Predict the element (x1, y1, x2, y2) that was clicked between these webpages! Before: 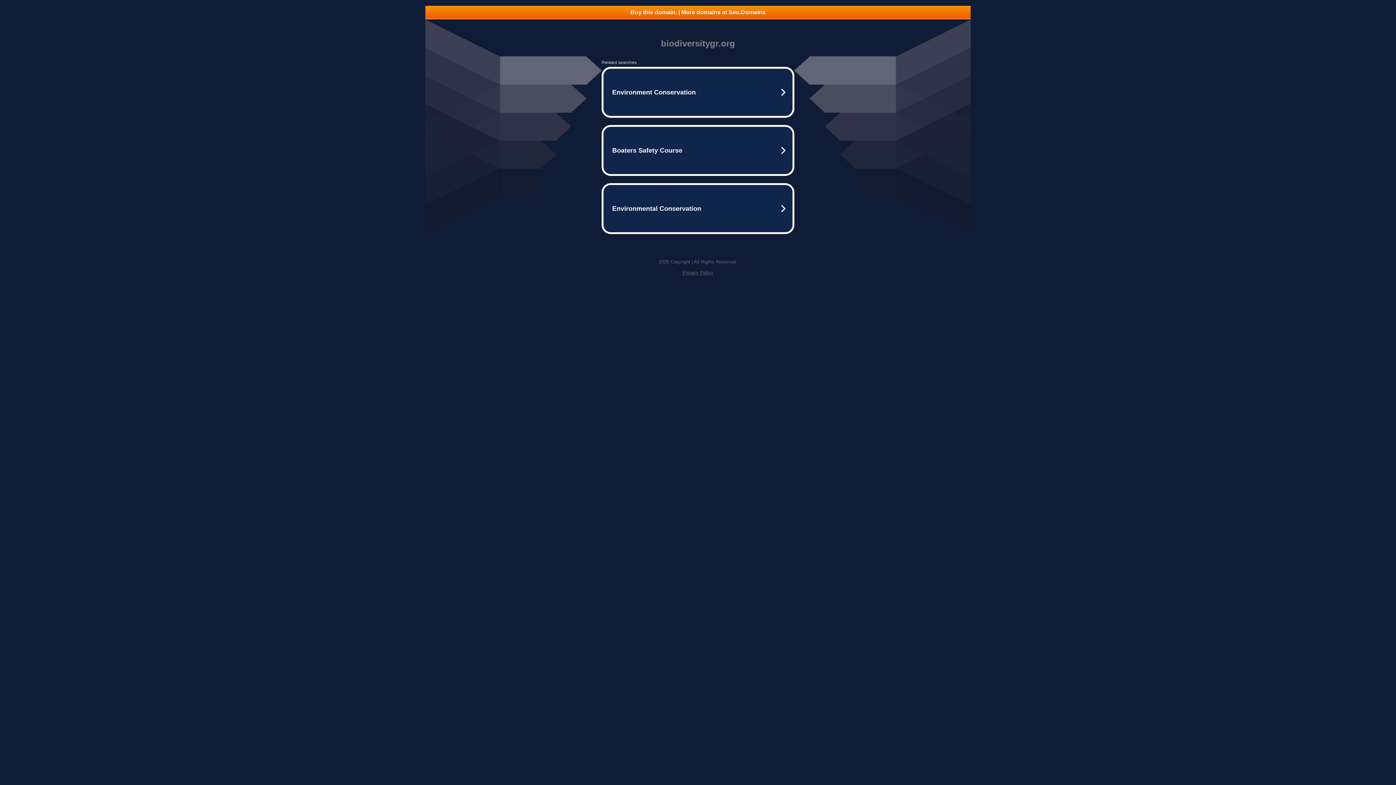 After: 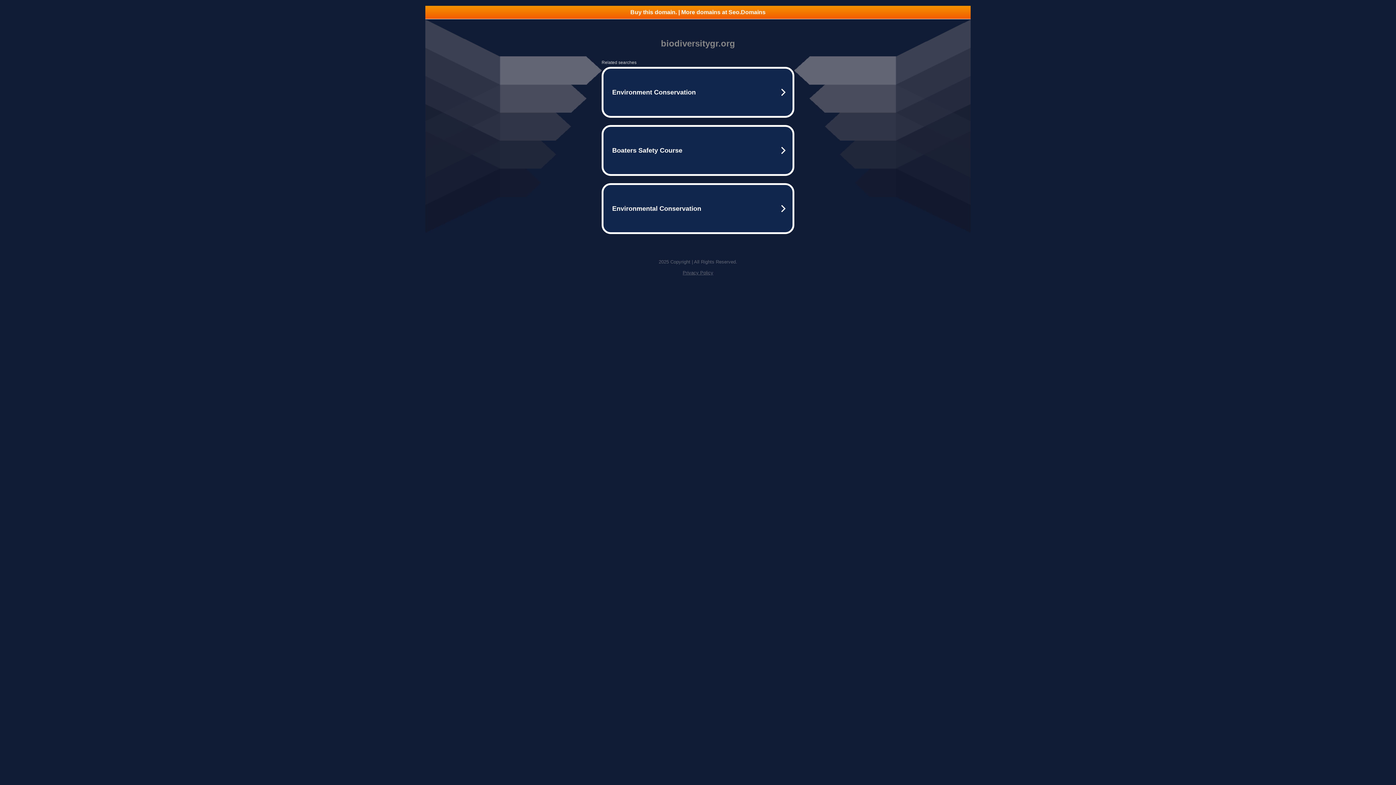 Action: bbox: (682, 270, 713, 275) label: Privacy Policy